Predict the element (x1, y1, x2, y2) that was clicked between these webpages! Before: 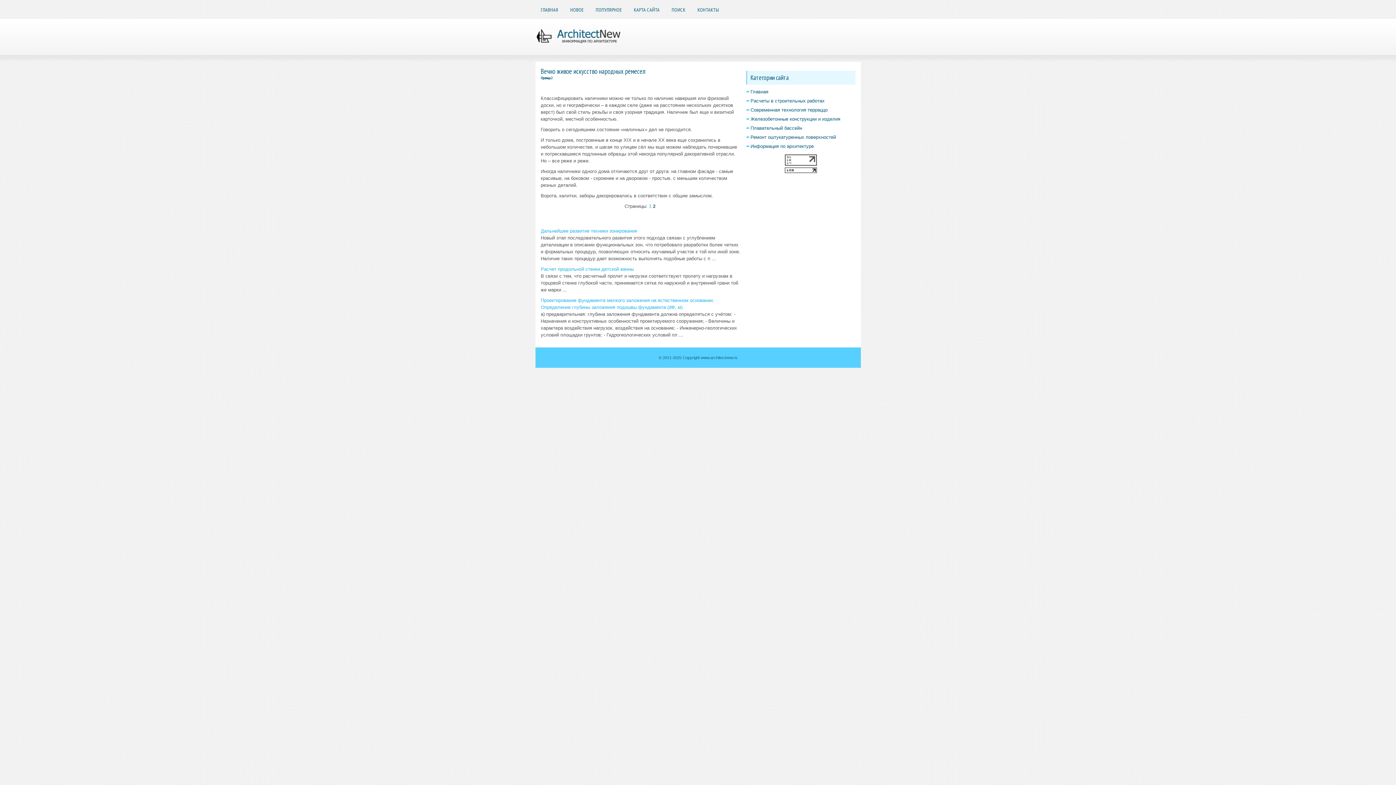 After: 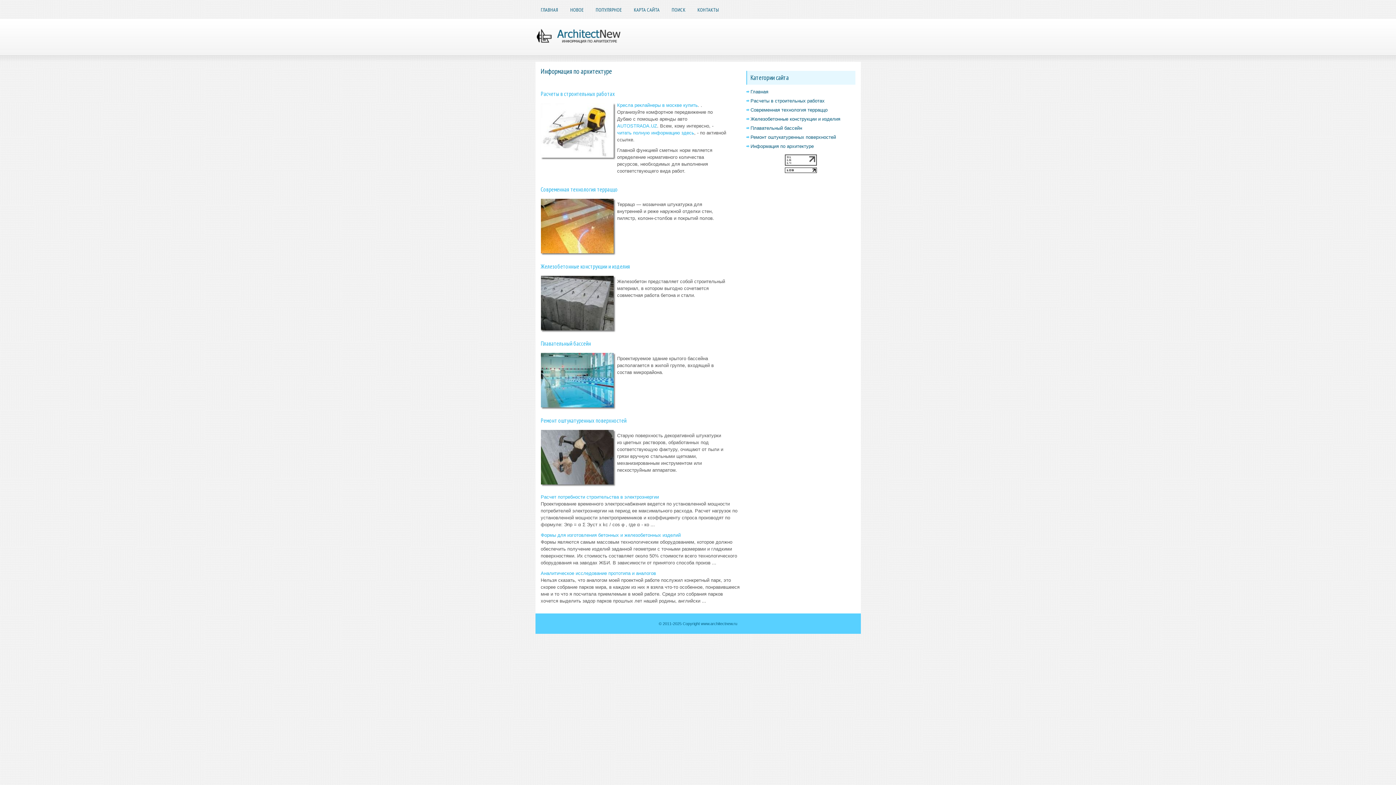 Action: bbox: (535, 41, 652, 46)